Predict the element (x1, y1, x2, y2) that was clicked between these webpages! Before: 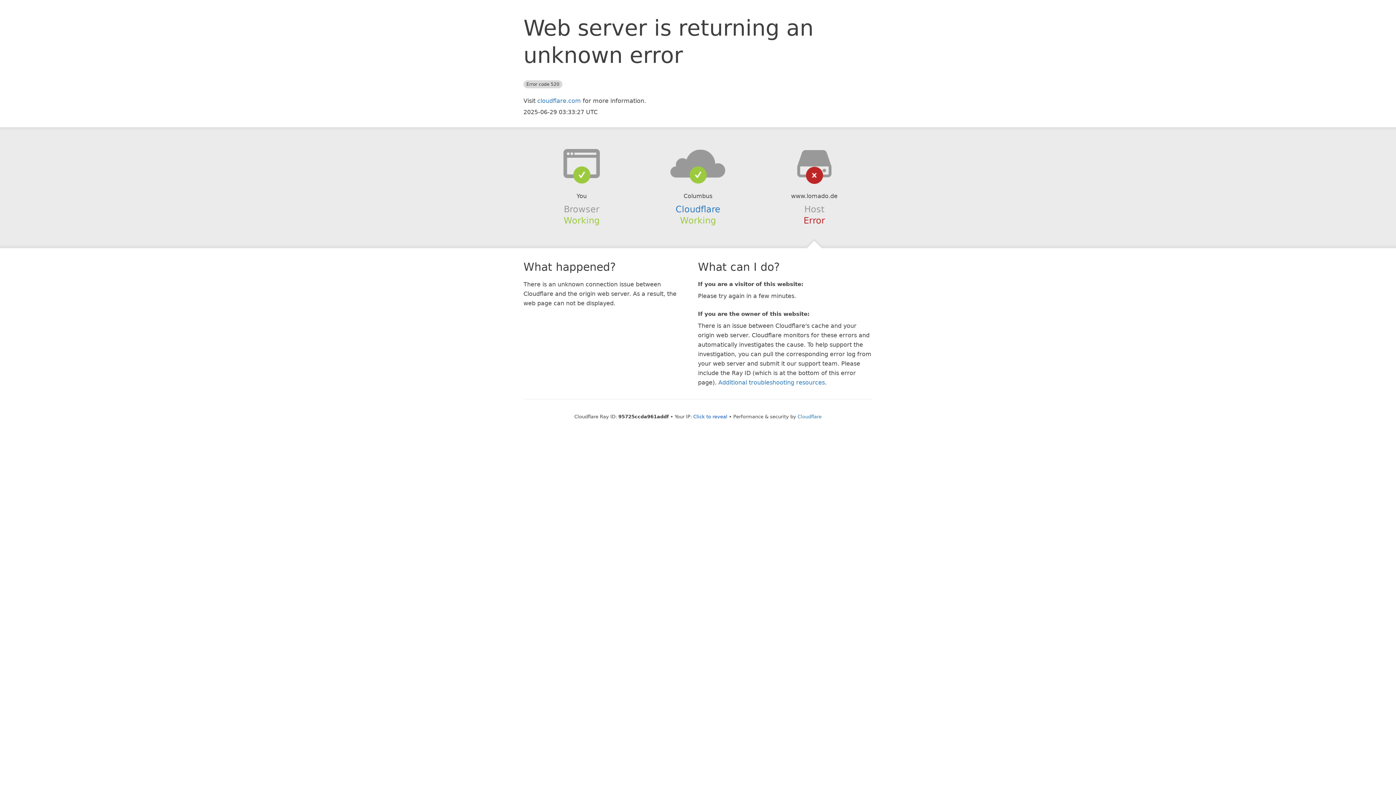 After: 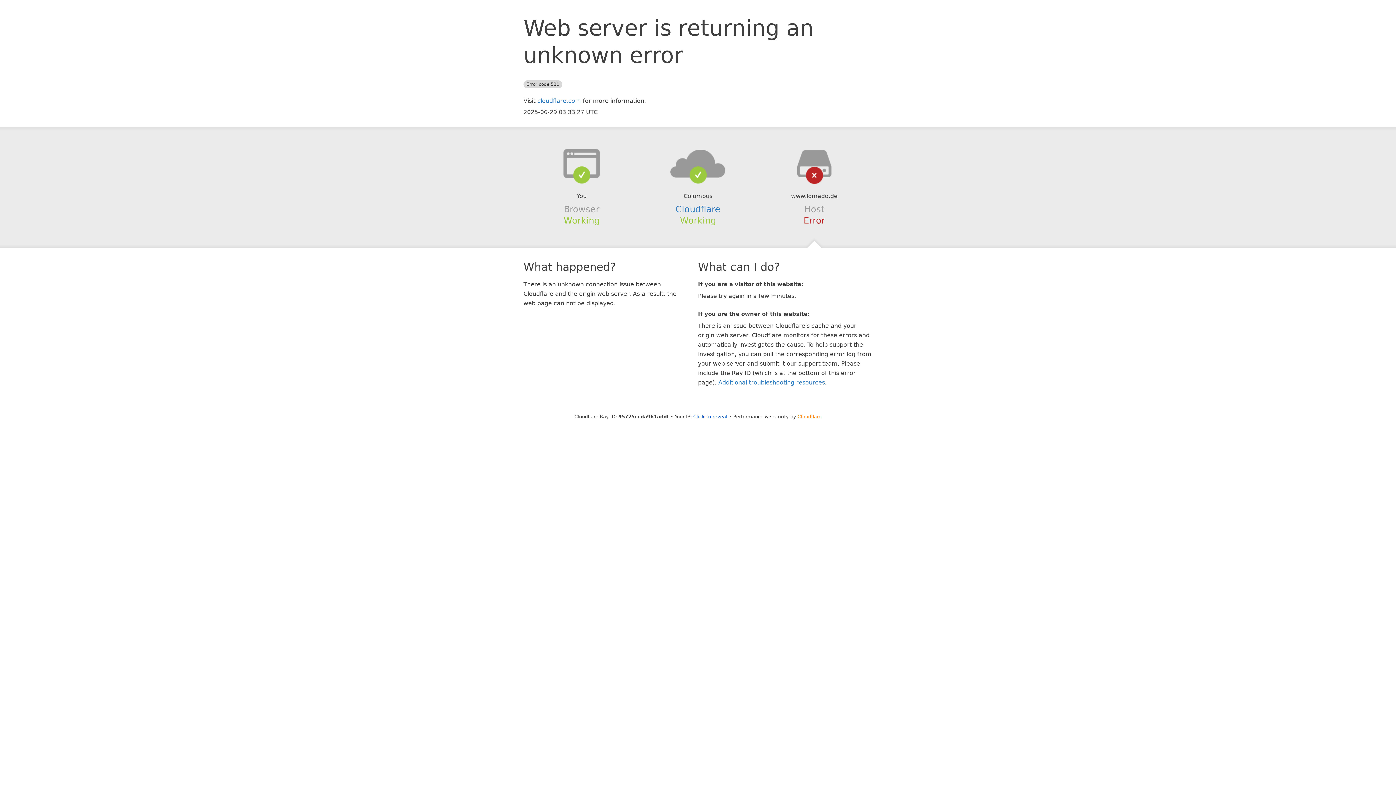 Action: label: Cloudflare bbox: (797, 414, 821, 419)